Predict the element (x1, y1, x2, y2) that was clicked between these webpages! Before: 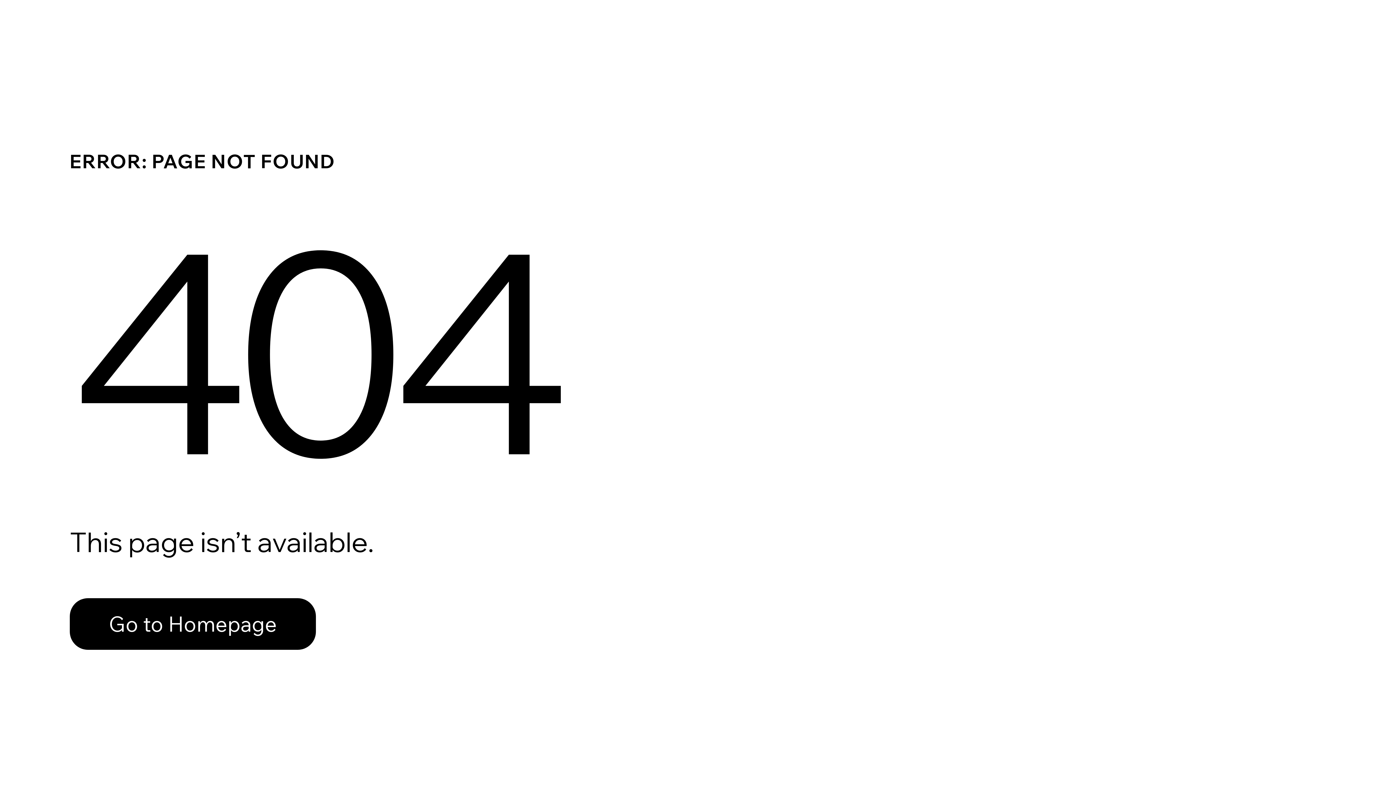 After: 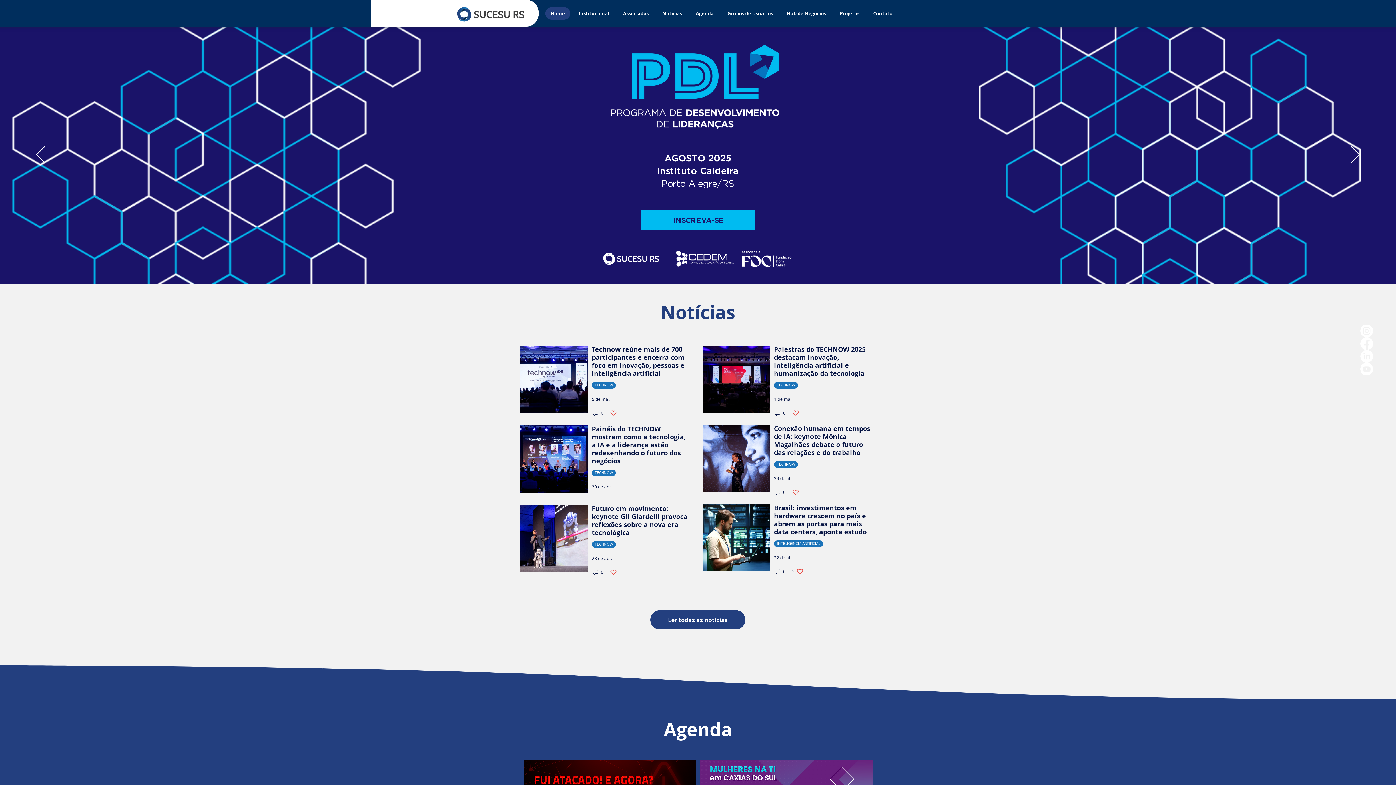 Action: label: Go to Homepage bbox: (69, 582, 768, 659)